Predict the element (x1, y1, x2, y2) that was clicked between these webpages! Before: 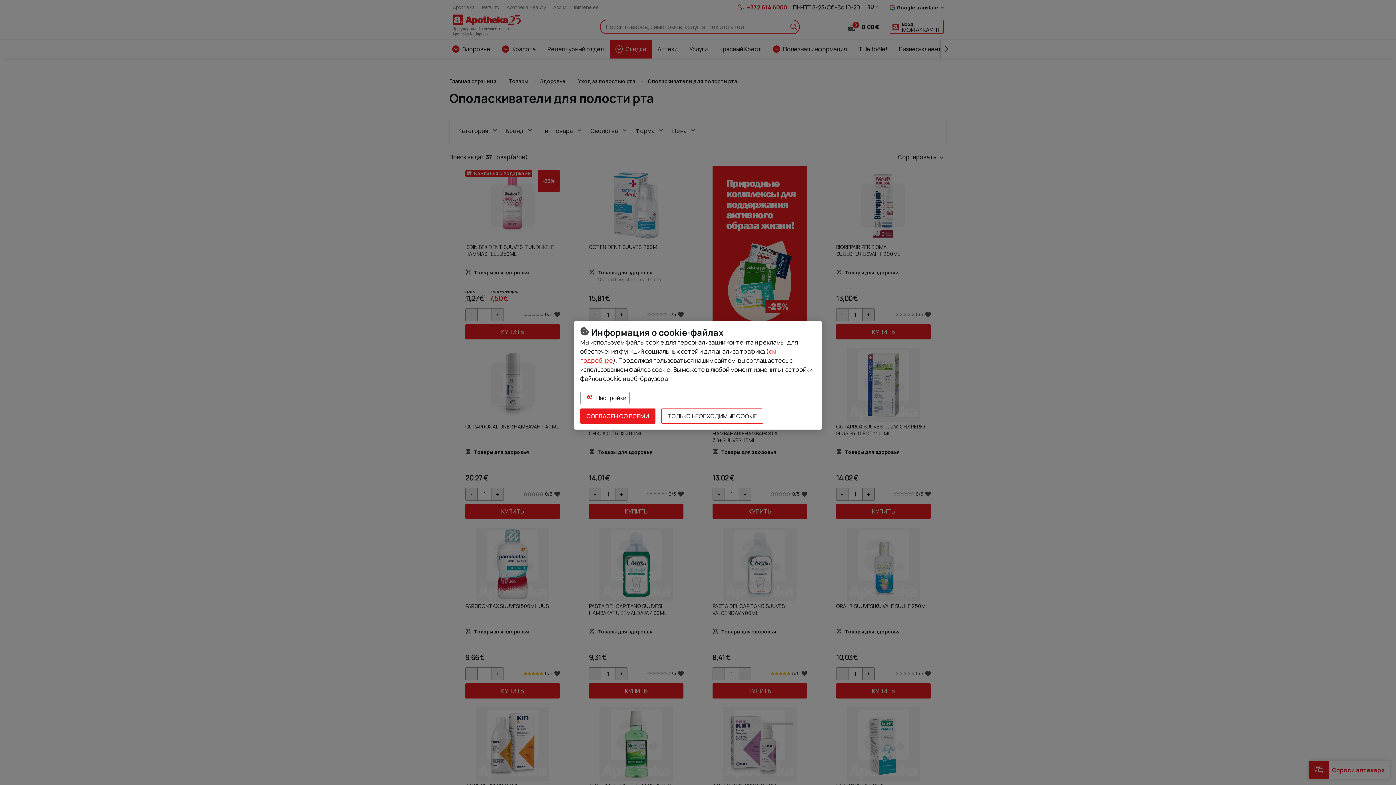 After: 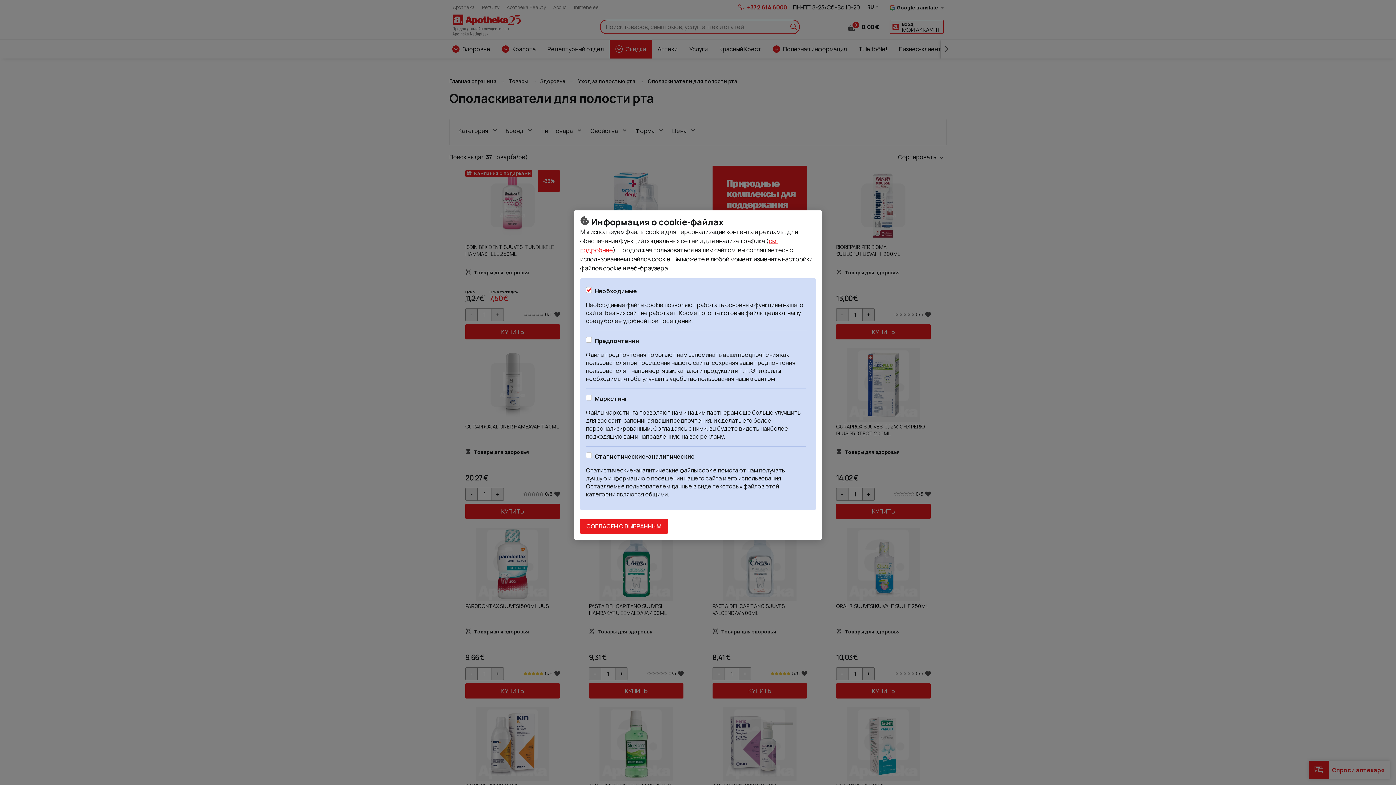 Action: bbox: (580, 391, 629, 404) label:  Настройки